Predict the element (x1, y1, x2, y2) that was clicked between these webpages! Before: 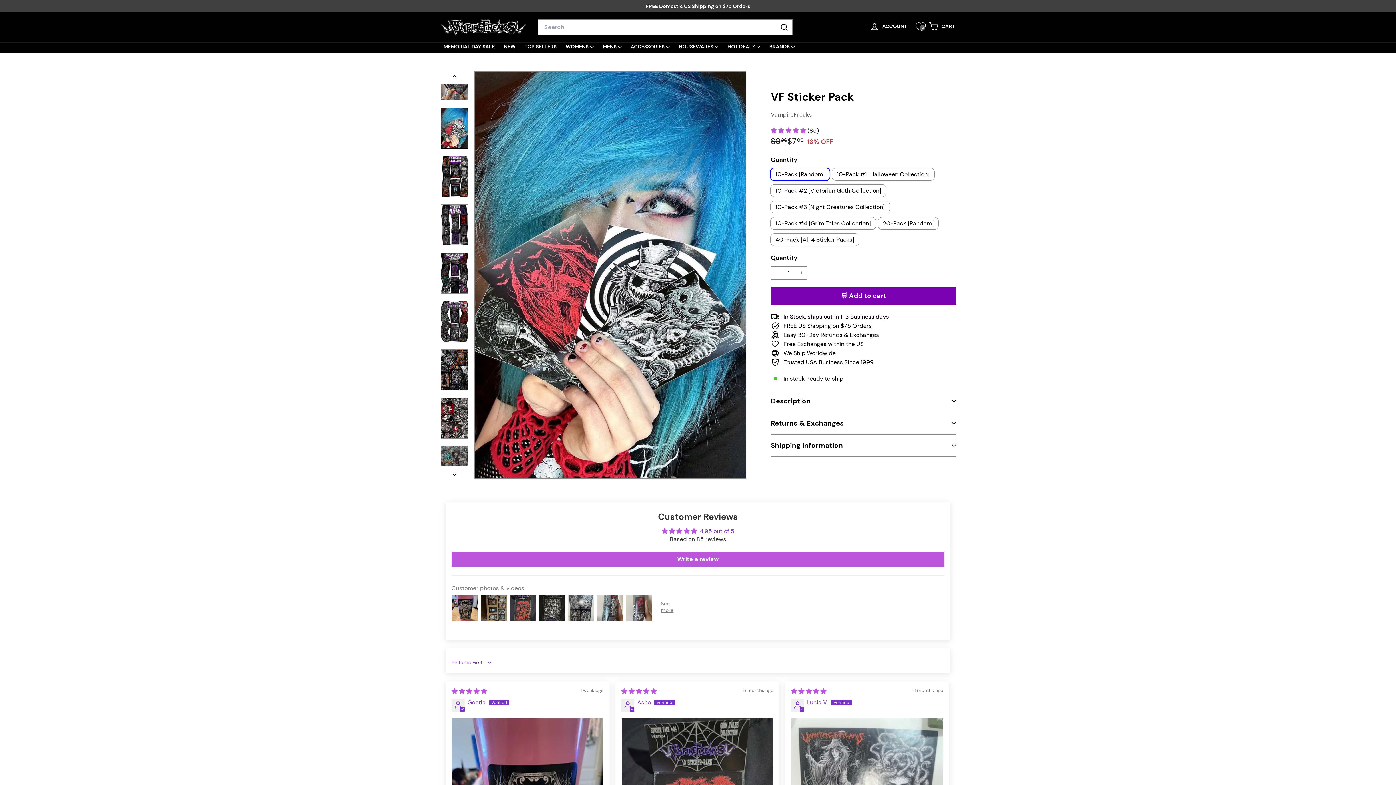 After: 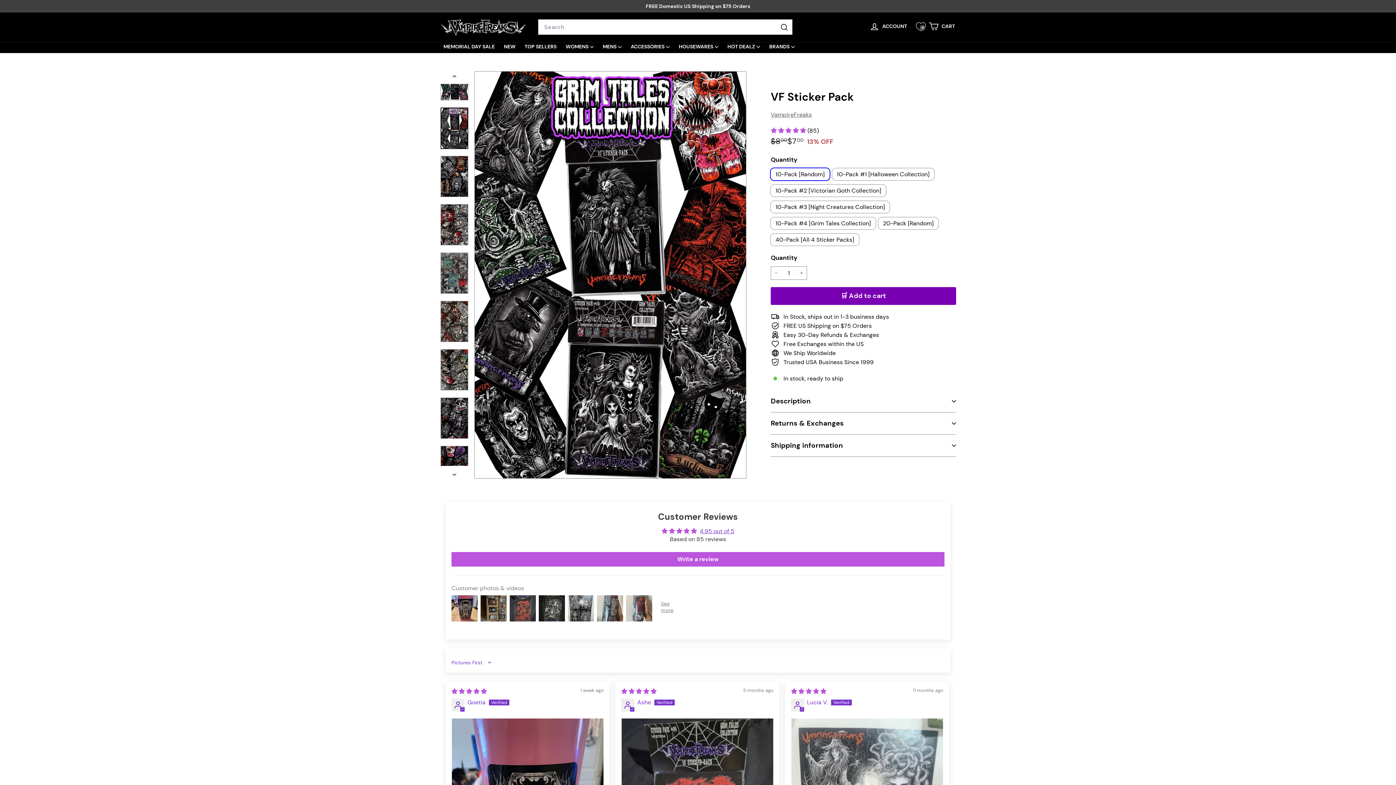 Action: bbox: (440, 300, 468, 342)